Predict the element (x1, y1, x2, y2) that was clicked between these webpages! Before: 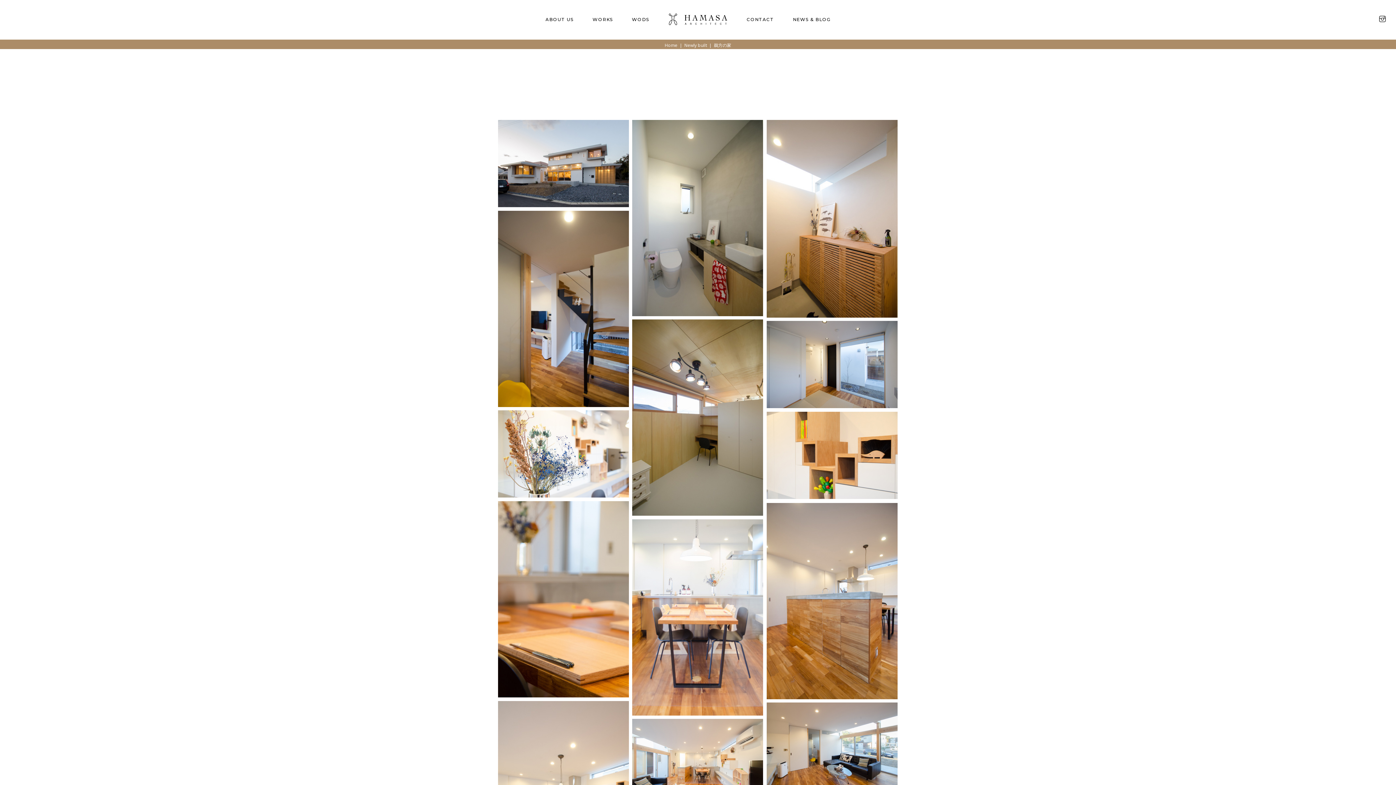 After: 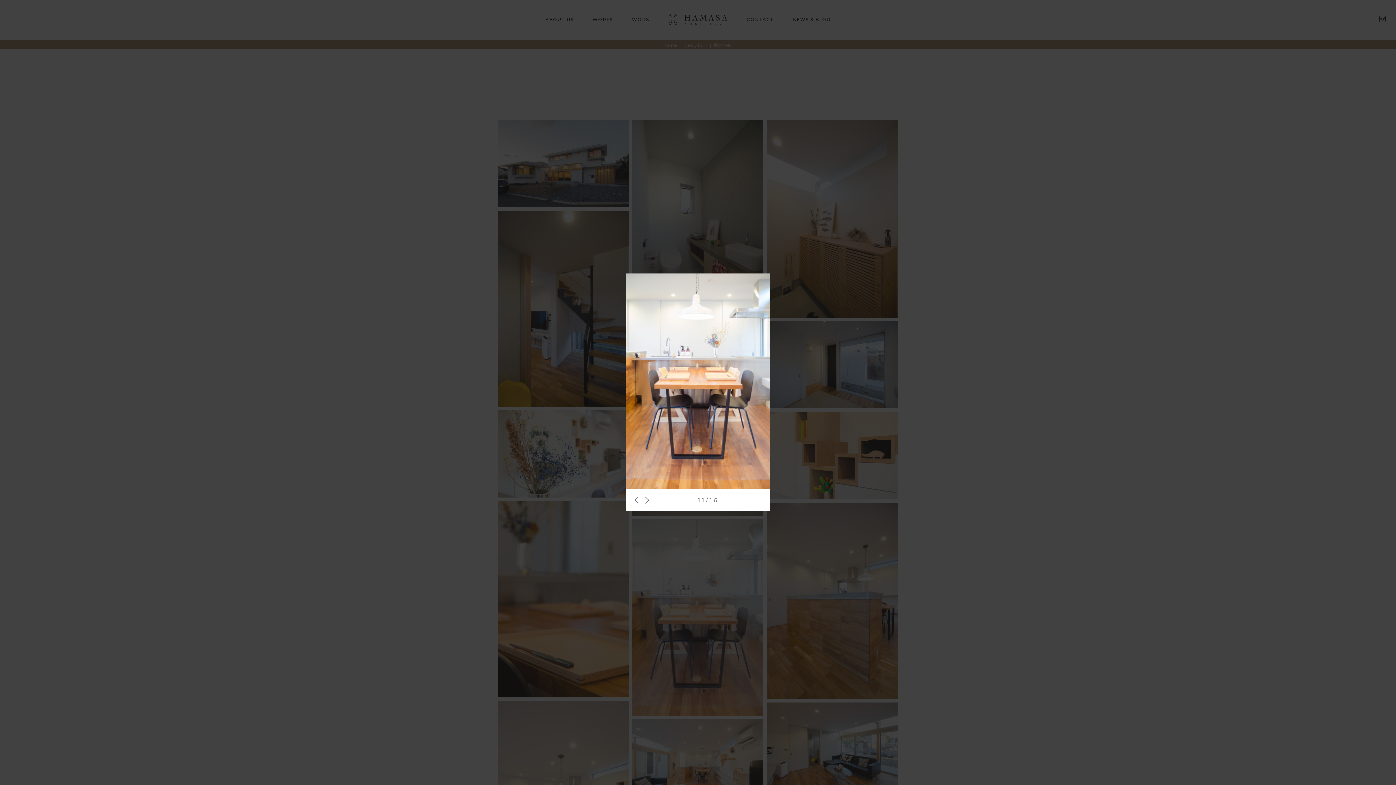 Action: bbox: (632, 519, 763, 715)